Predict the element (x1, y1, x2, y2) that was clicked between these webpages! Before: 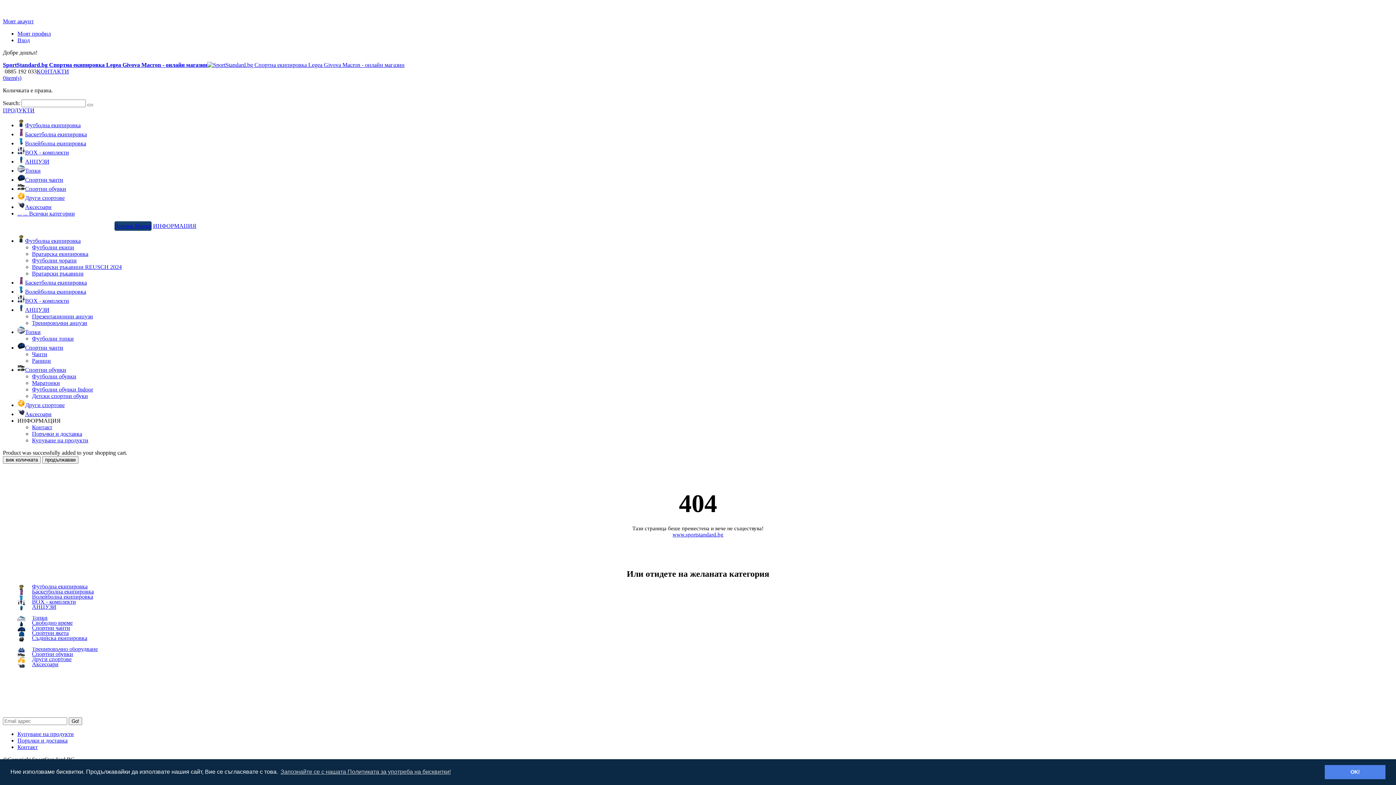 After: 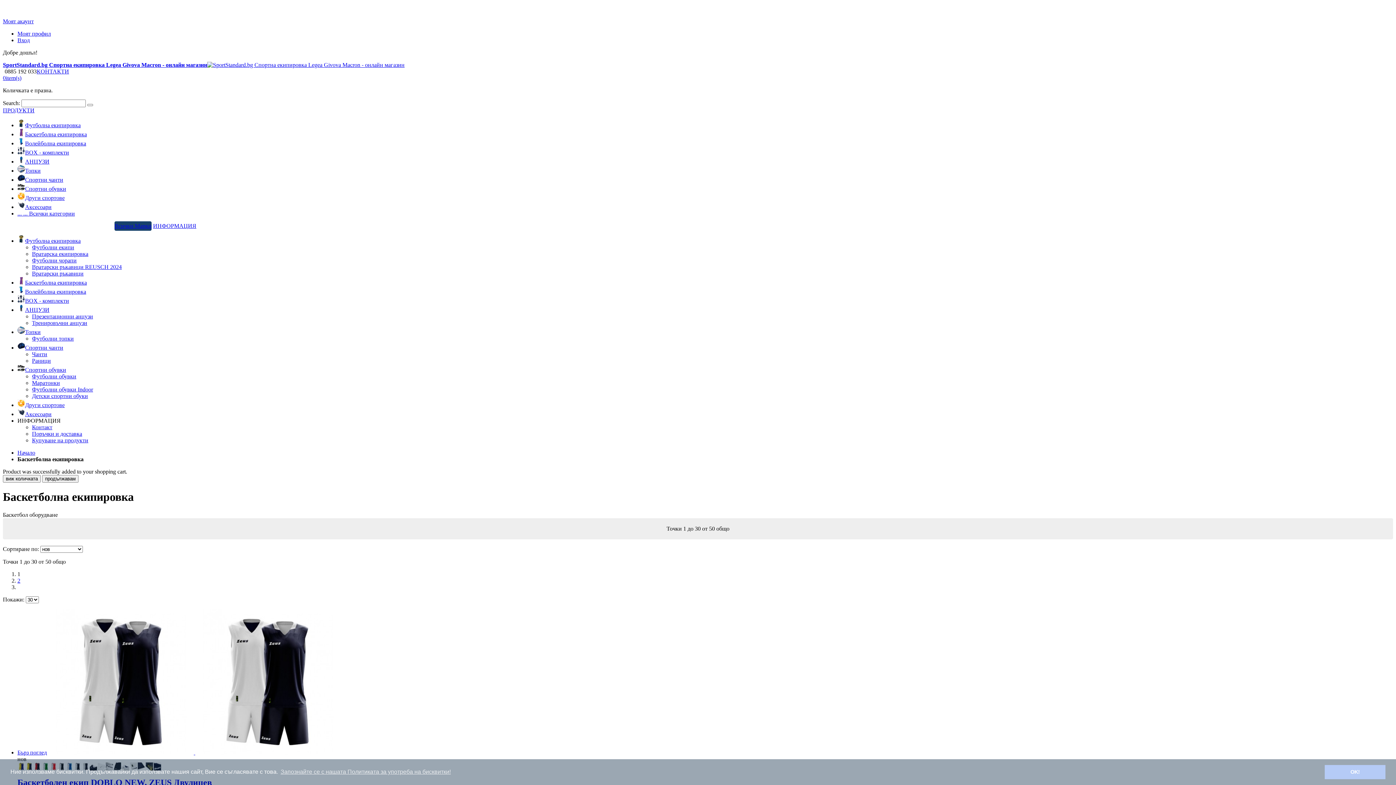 Action: bbox: (17, 131, 86, 137) label: Баскетболна екипировка